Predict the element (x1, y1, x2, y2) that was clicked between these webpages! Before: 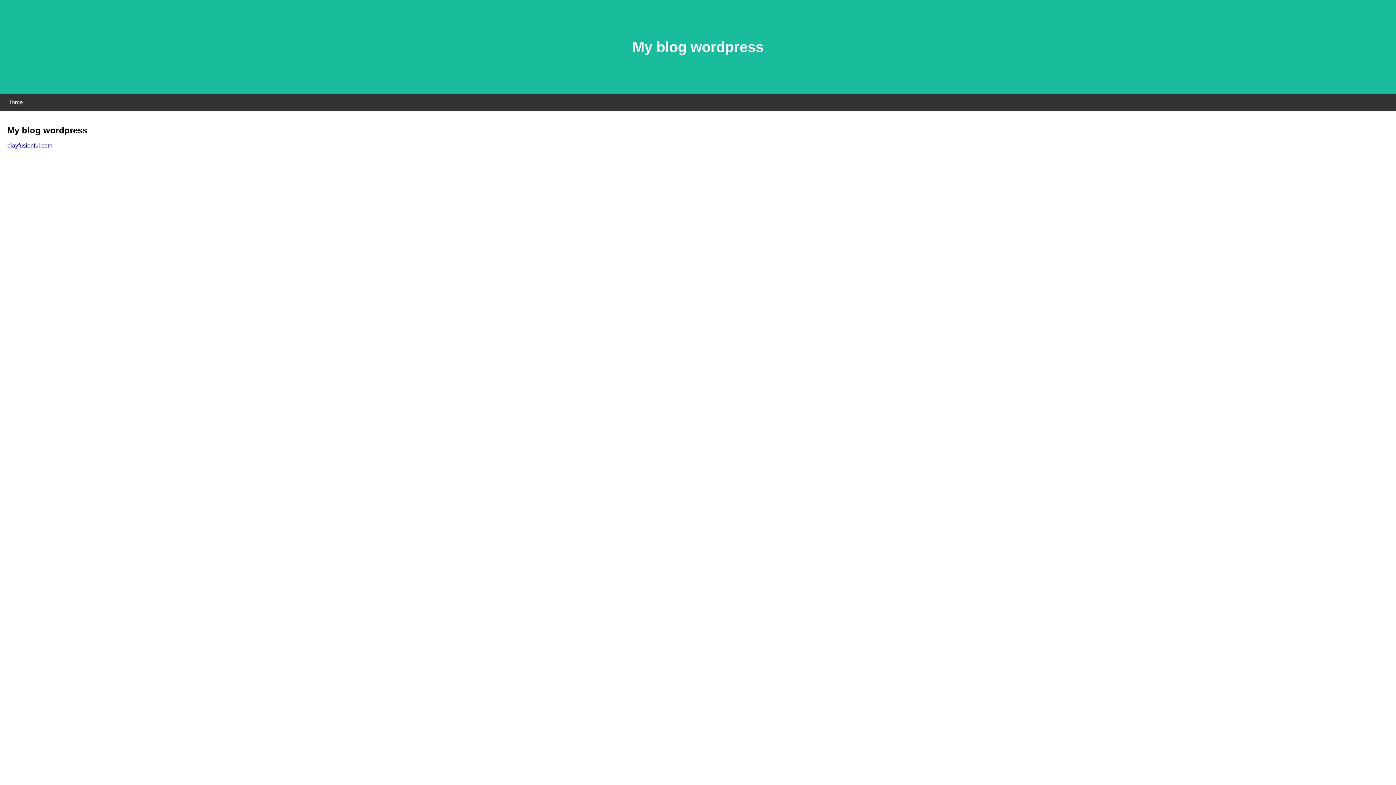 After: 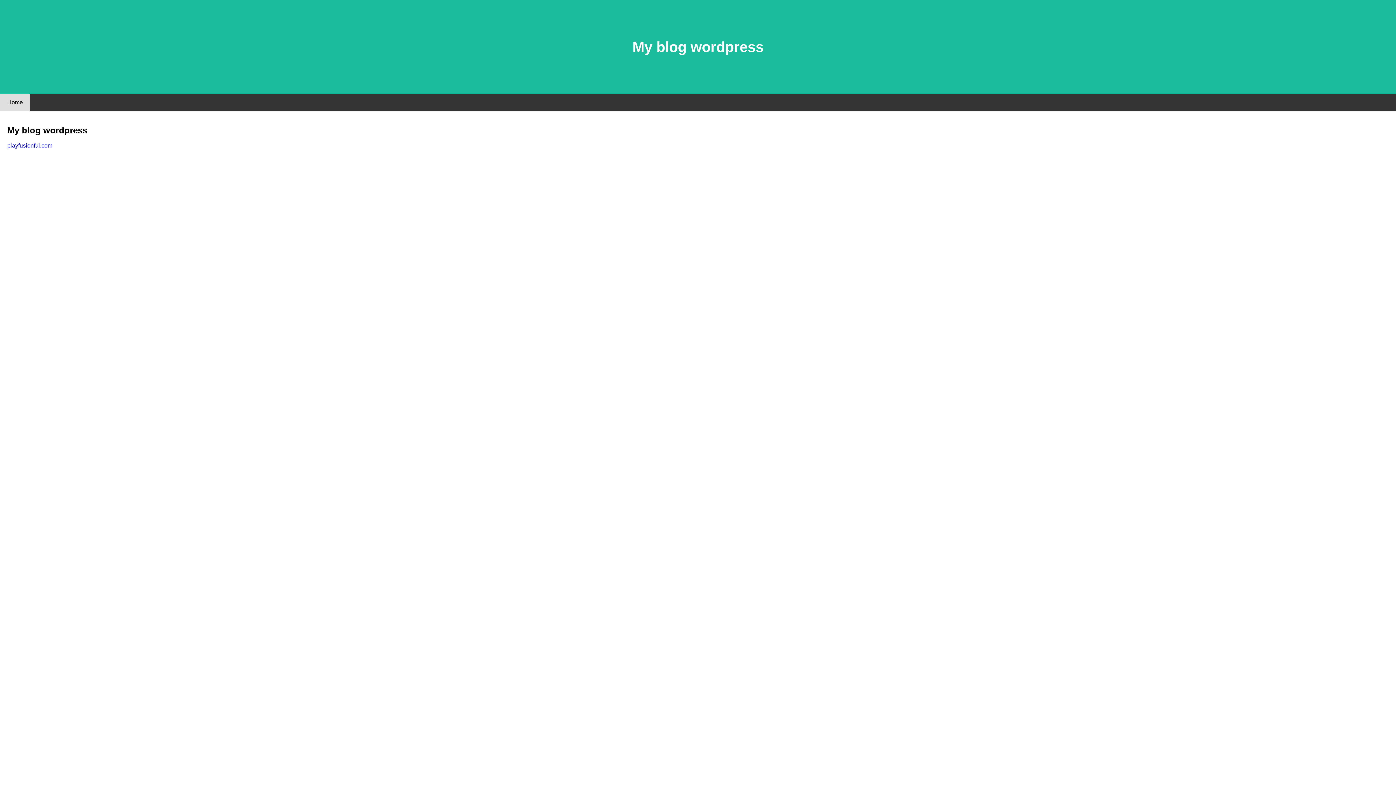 Action: label: Home bbox: (0, 94, 30, 110)